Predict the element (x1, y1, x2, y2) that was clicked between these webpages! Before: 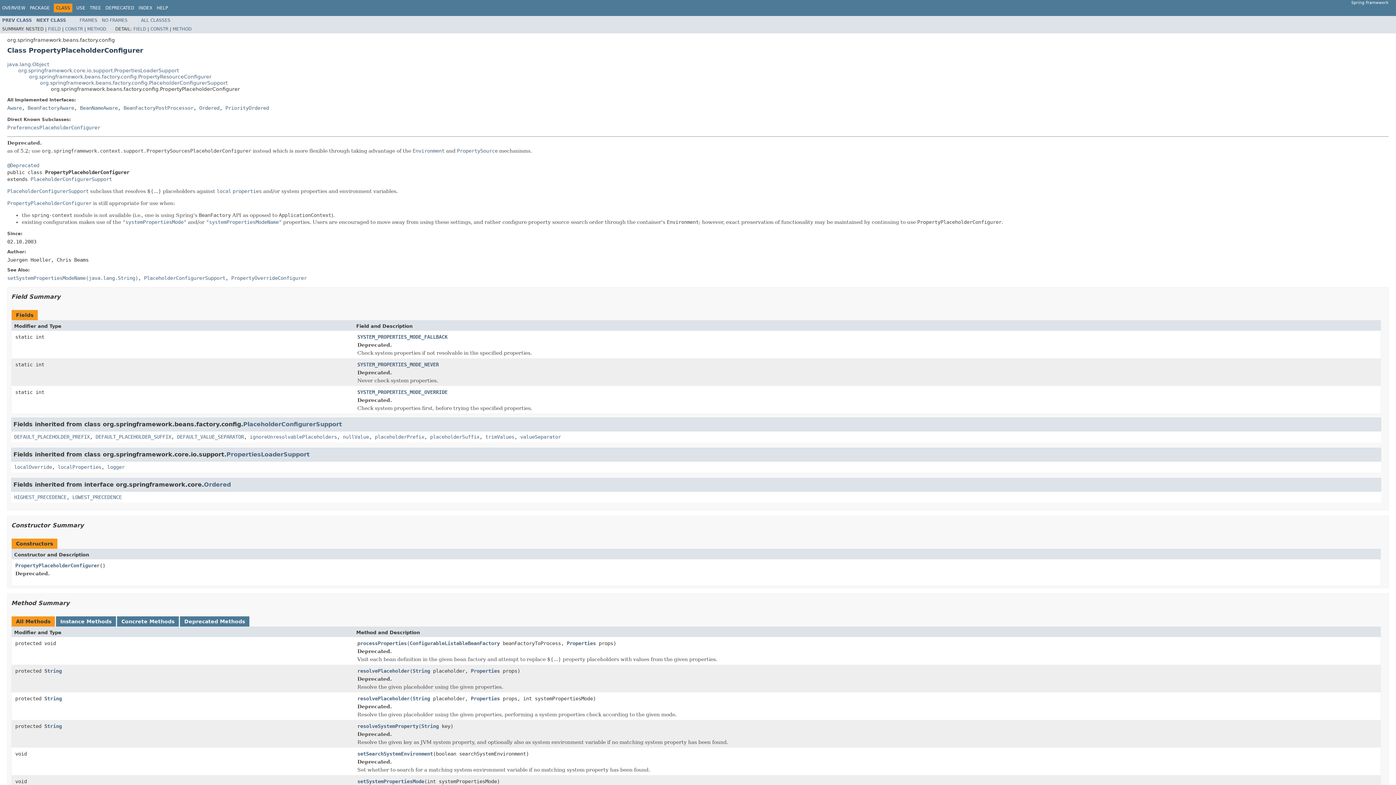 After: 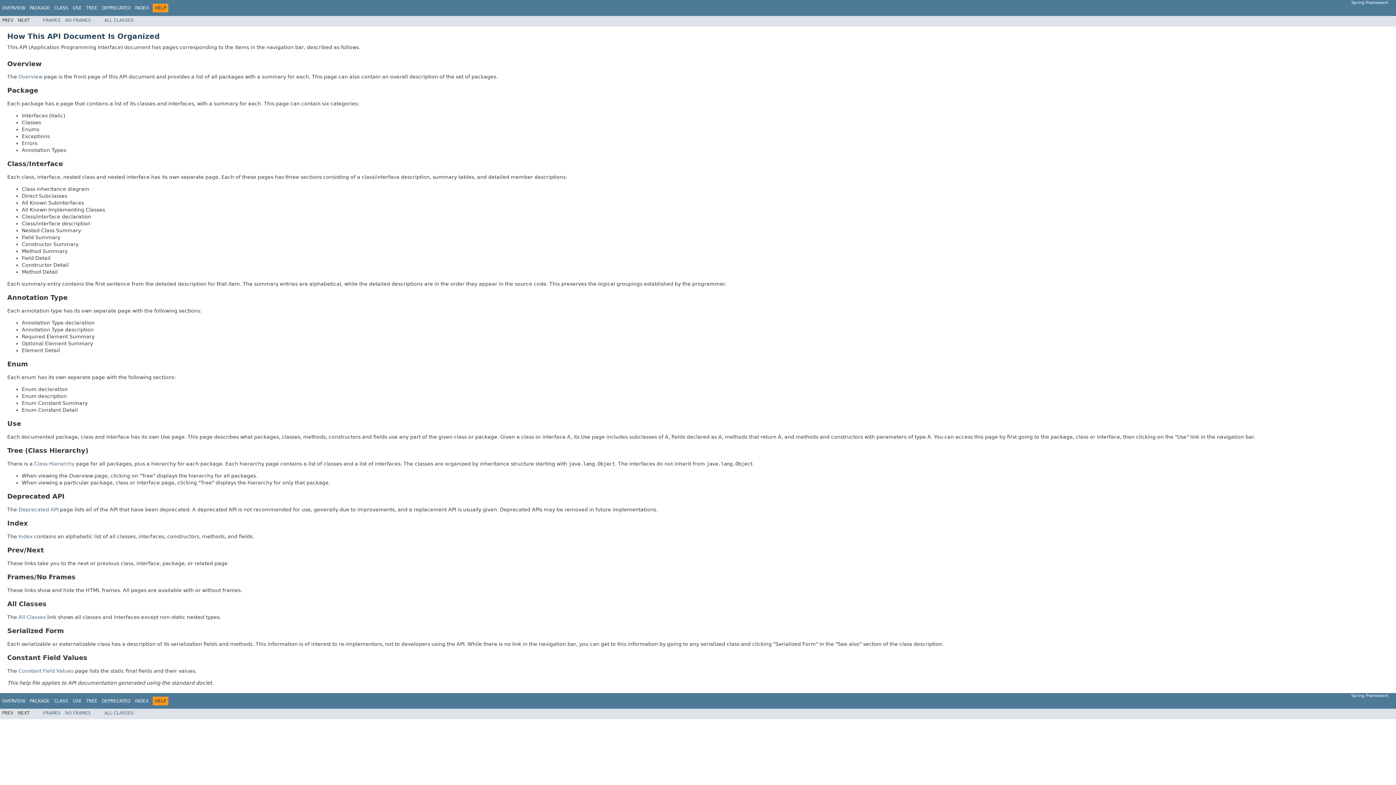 Action: bbox: (156, 5, 168, 10) label: HELP